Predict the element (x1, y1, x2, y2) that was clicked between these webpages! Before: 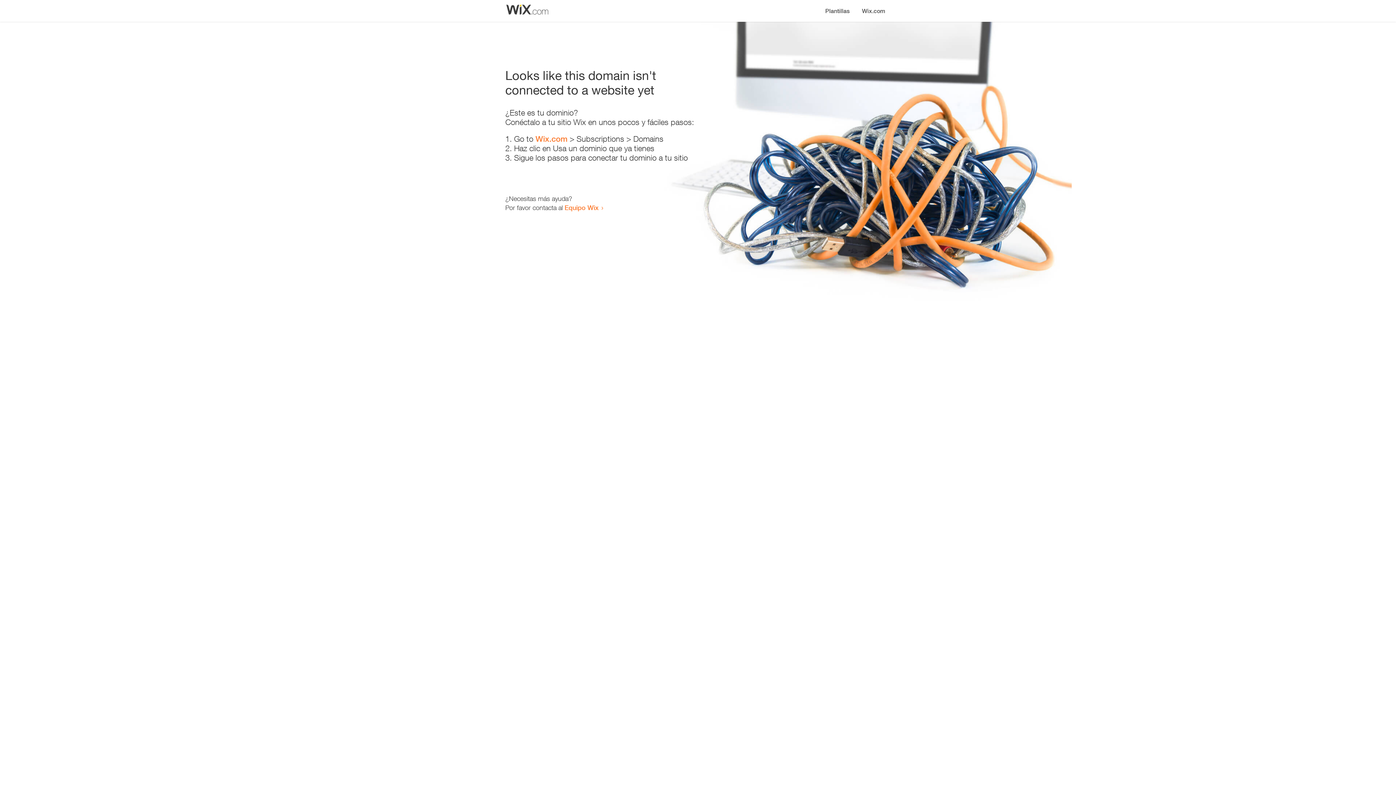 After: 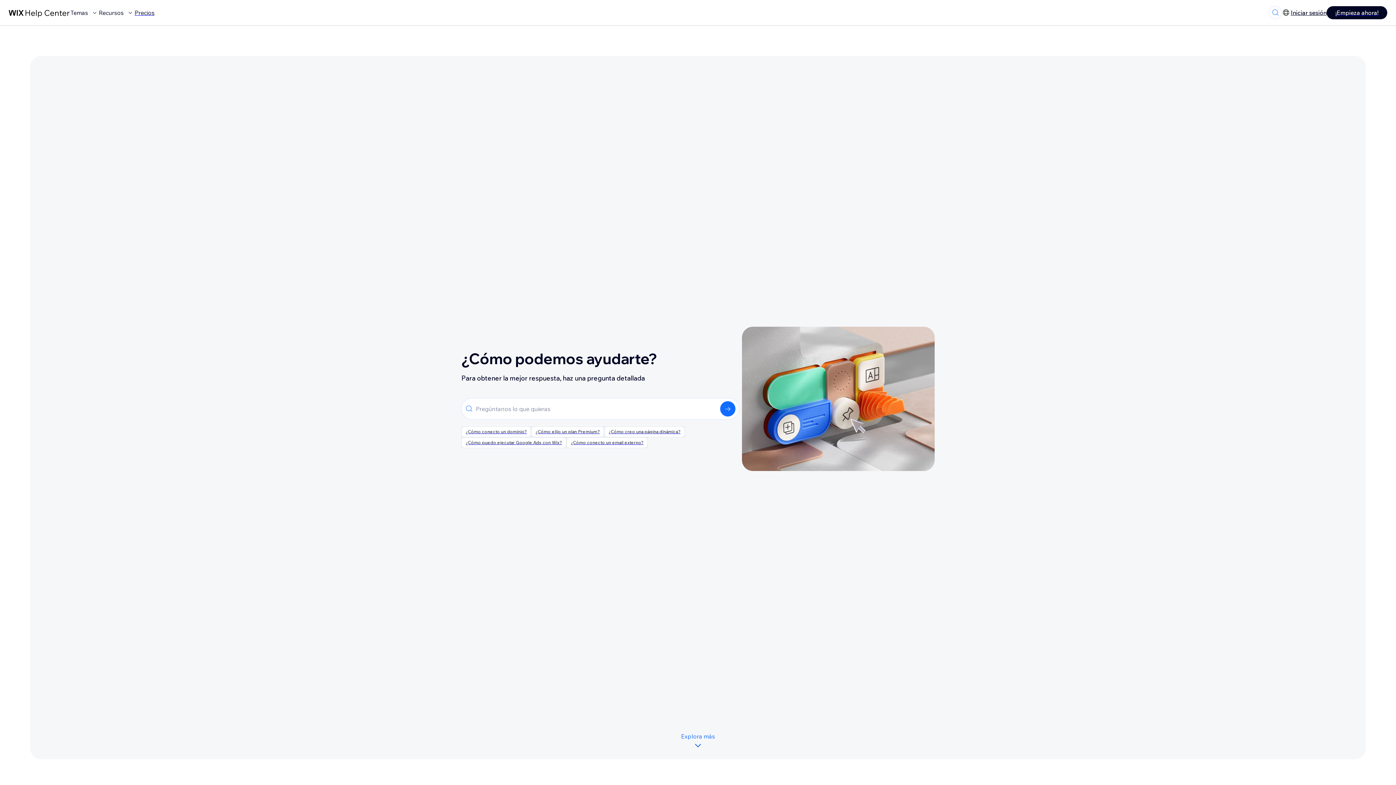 Action: bbox: (564, 203, 598, 211) label: Equipo Wix